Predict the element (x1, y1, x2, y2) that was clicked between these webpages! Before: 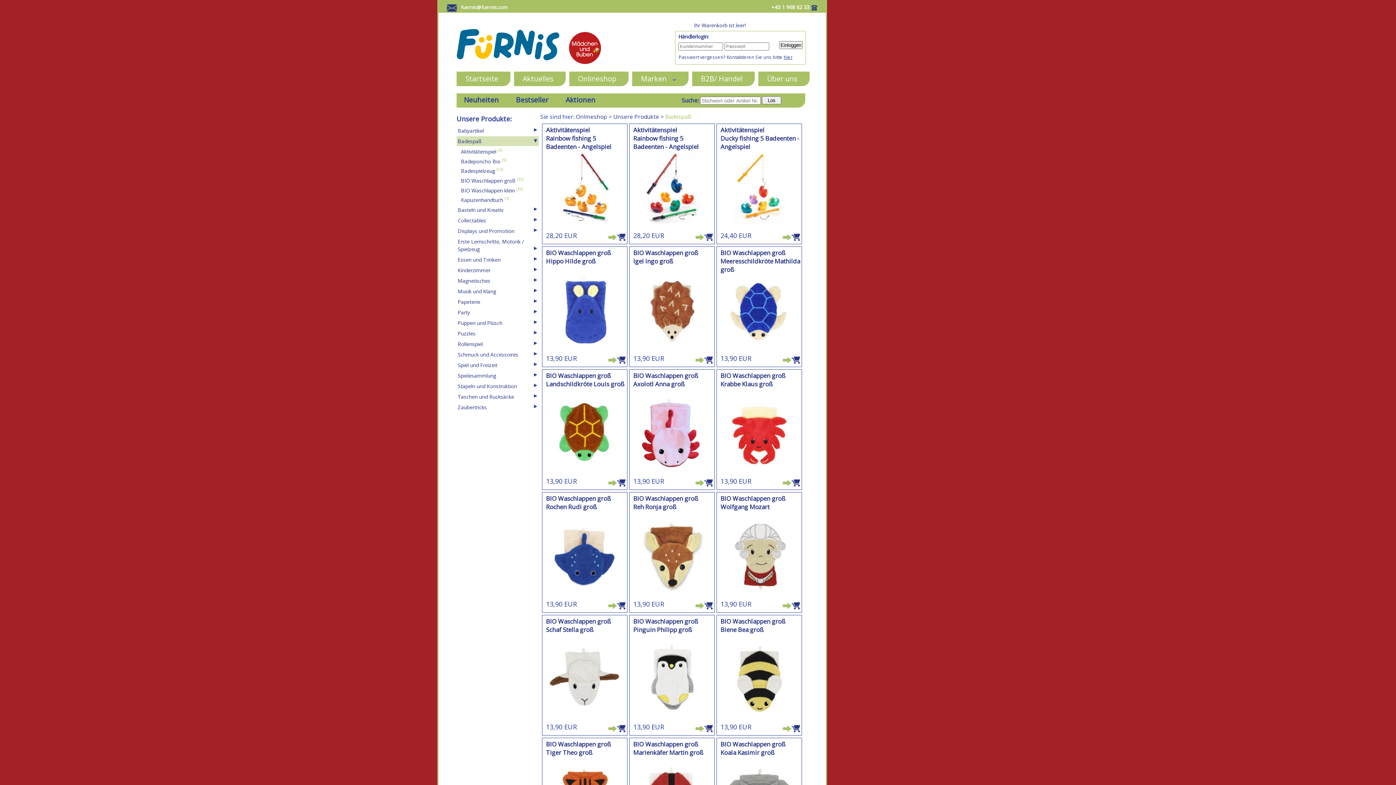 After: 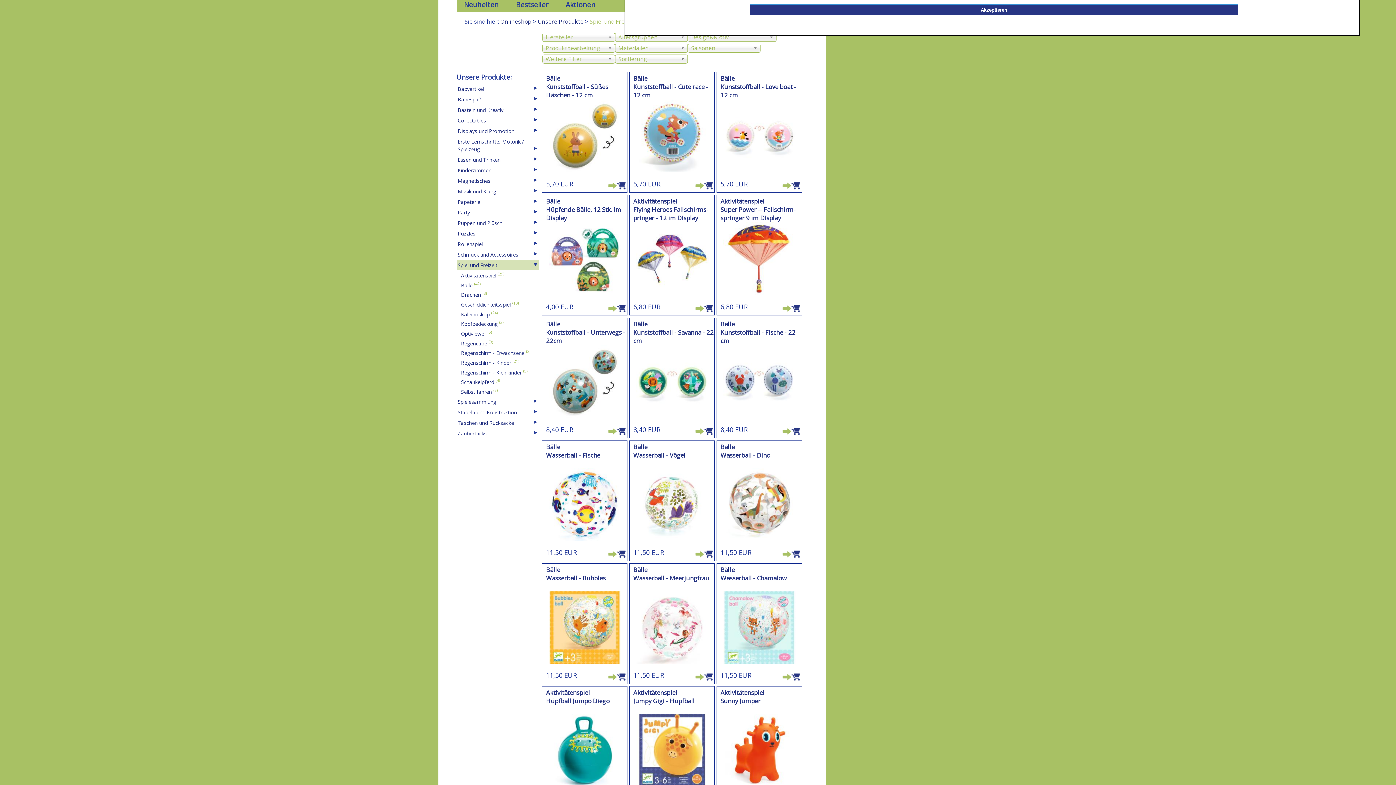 Action: bbox: (457, 361, 497, 368) label: Spiel und Freizeit